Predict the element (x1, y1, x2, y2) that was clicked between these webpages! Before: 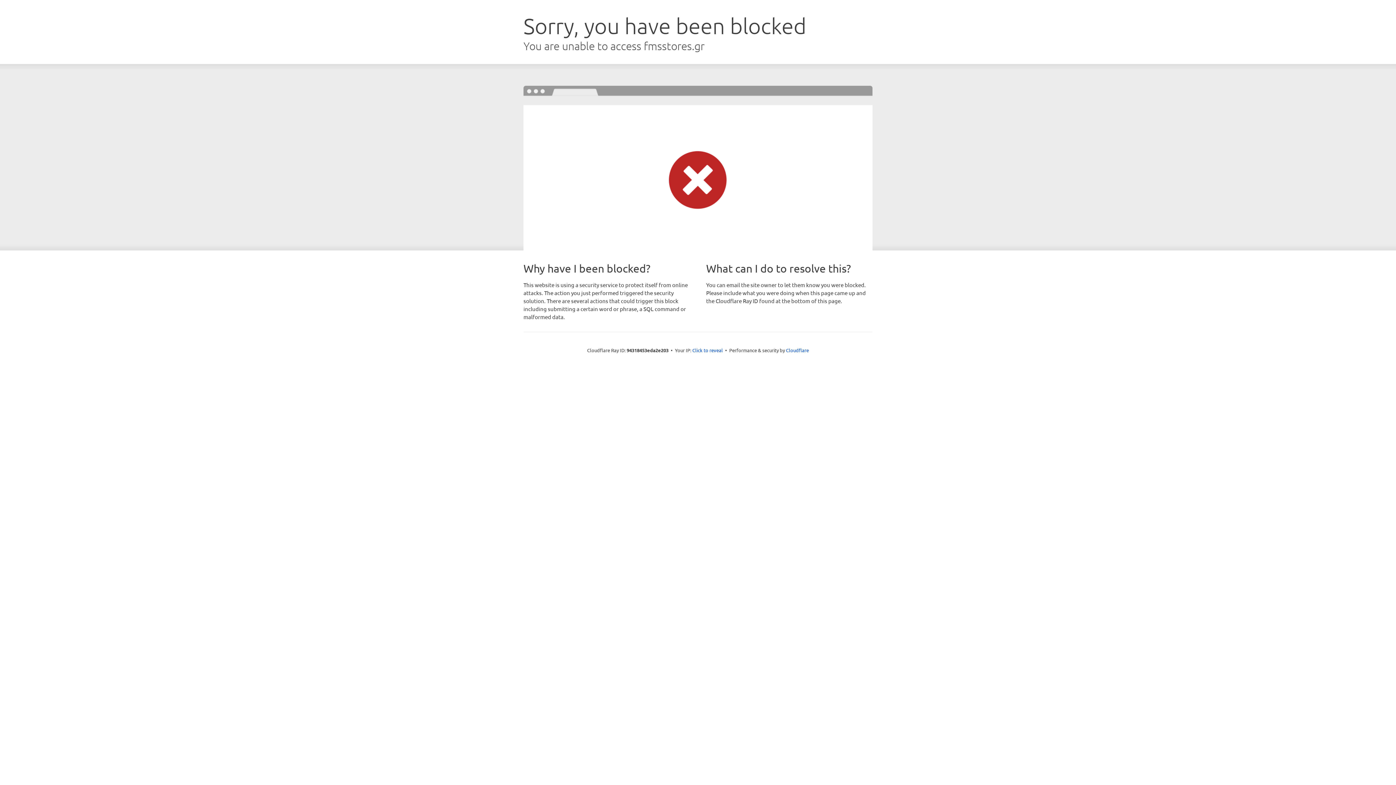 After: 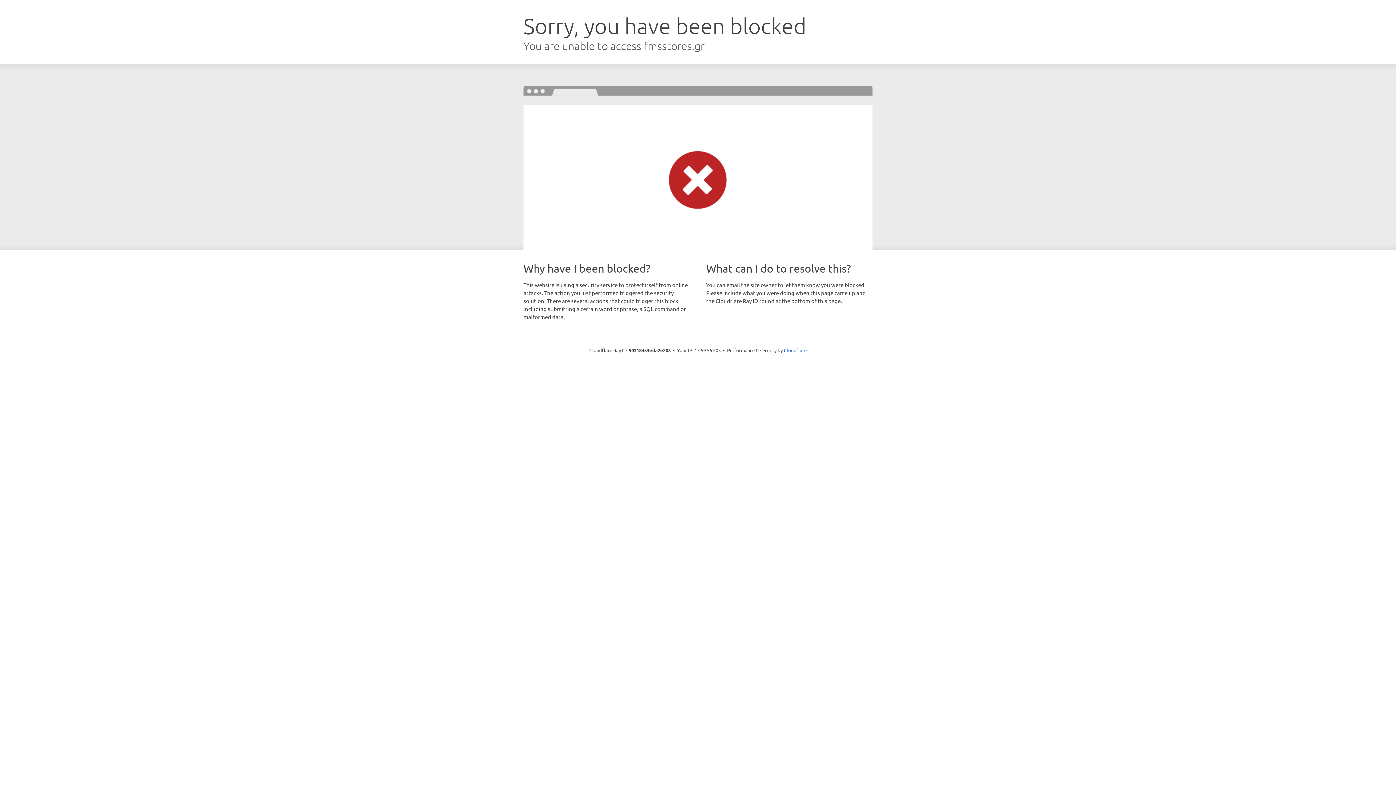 Action: bbox: (692, 346, 723, 353) label: Click to reveal